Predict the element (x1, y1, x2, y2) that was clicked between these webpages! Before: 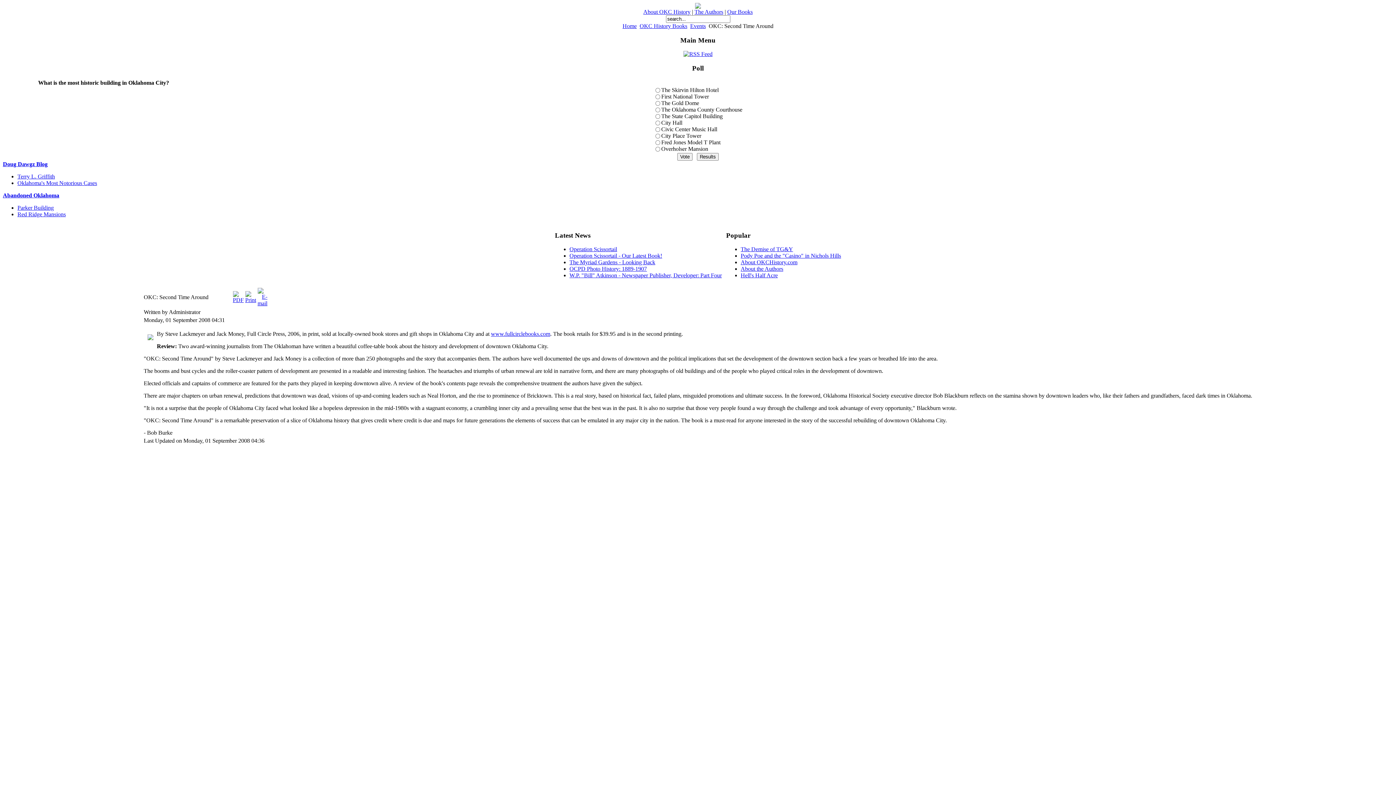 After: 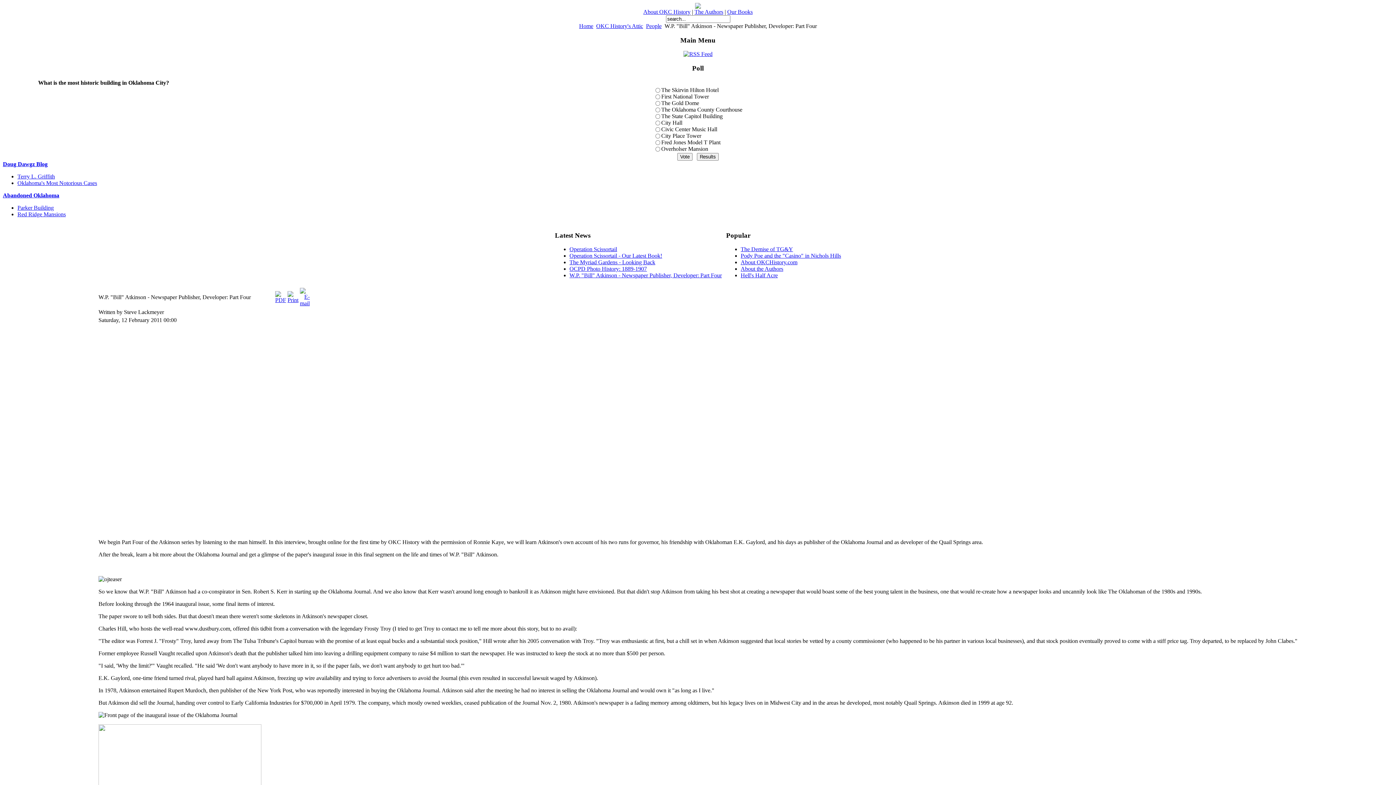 Action: label: W.P. "Bill" Atkinson - Newspaper Publisher, Developer: Part Four bbox: (569, 272, 722, 278)